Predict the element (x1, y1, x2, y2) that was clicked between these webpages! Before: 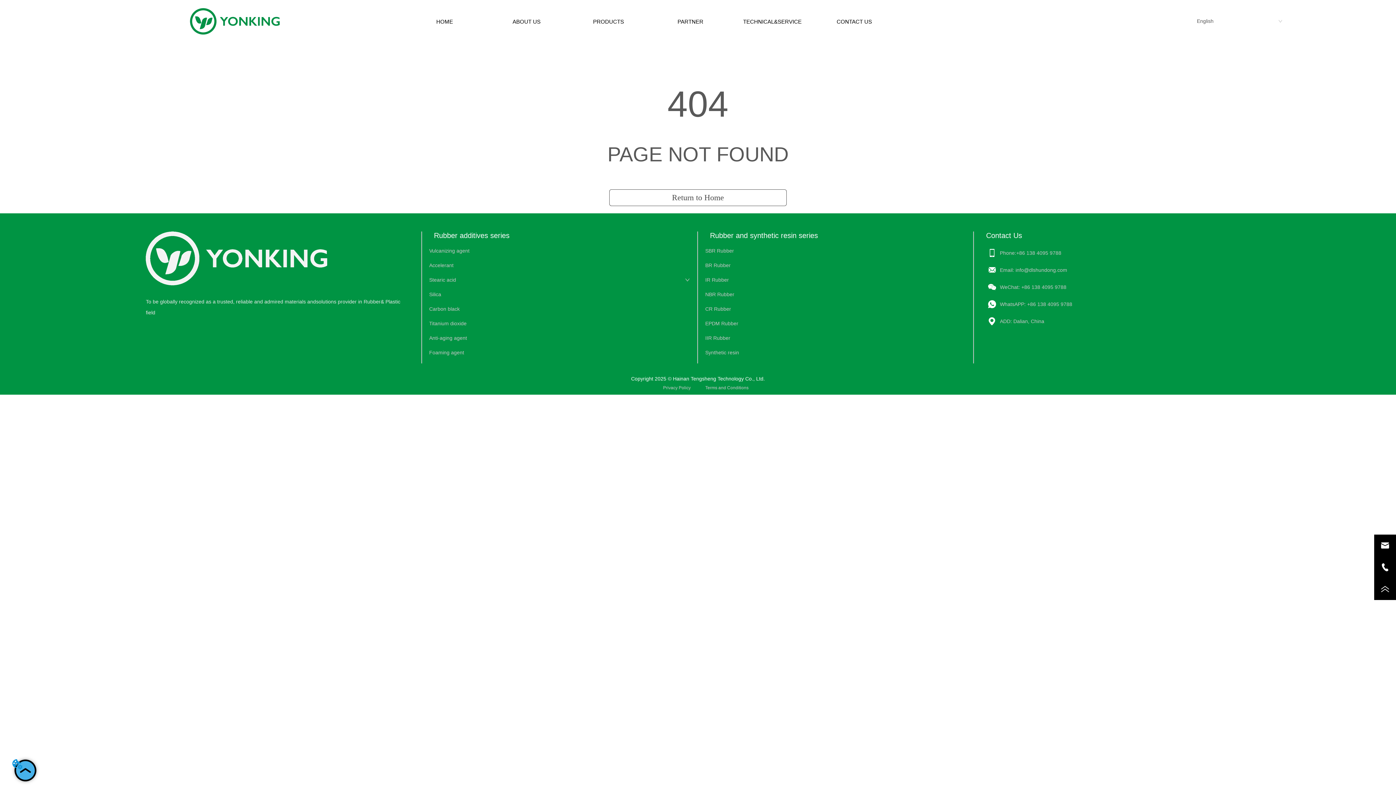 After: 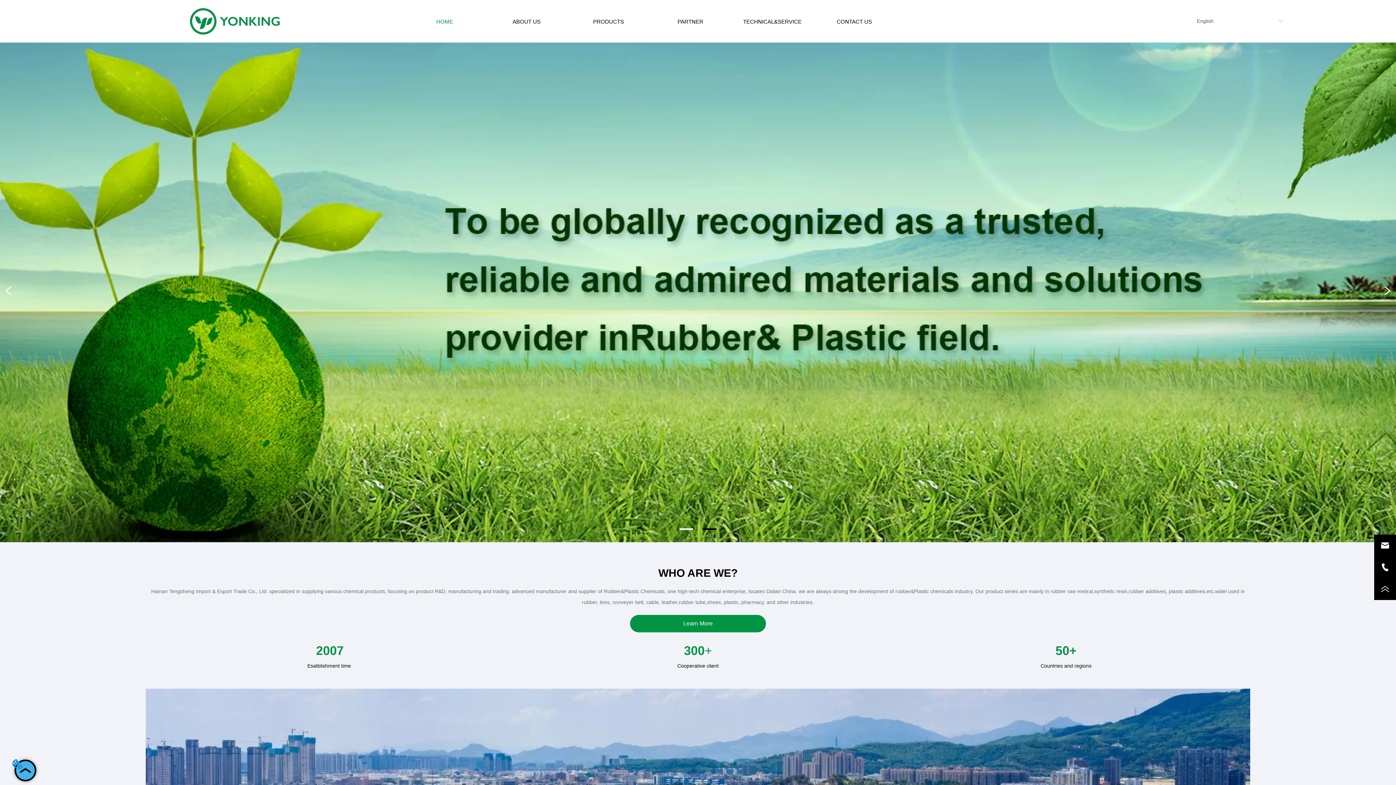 Action: label: Return to Home bbox: (609, 189, 786, 205)